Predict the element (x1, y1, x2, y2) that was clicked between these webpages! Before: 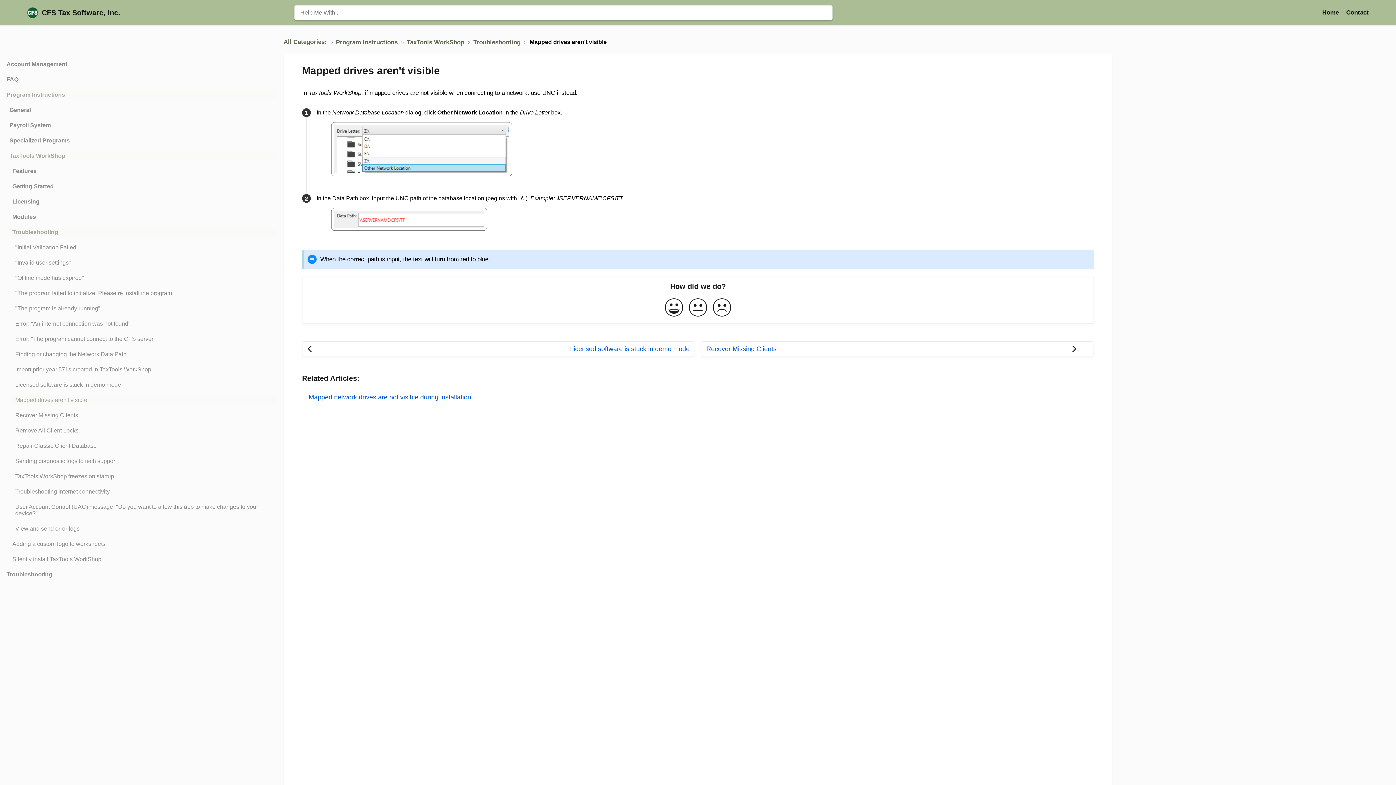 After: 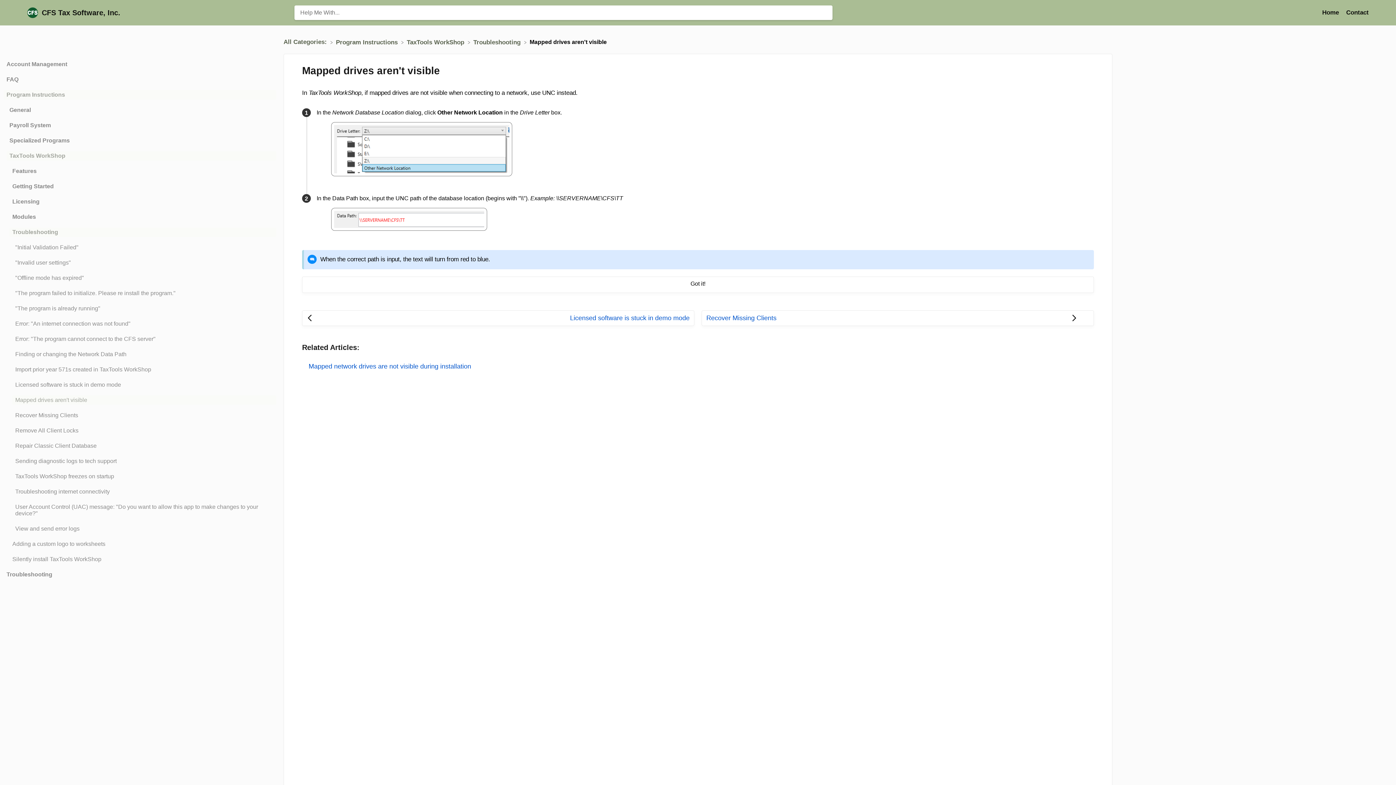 Action: bbox: (686, 298, 709, 318) label: Neutral feedback button